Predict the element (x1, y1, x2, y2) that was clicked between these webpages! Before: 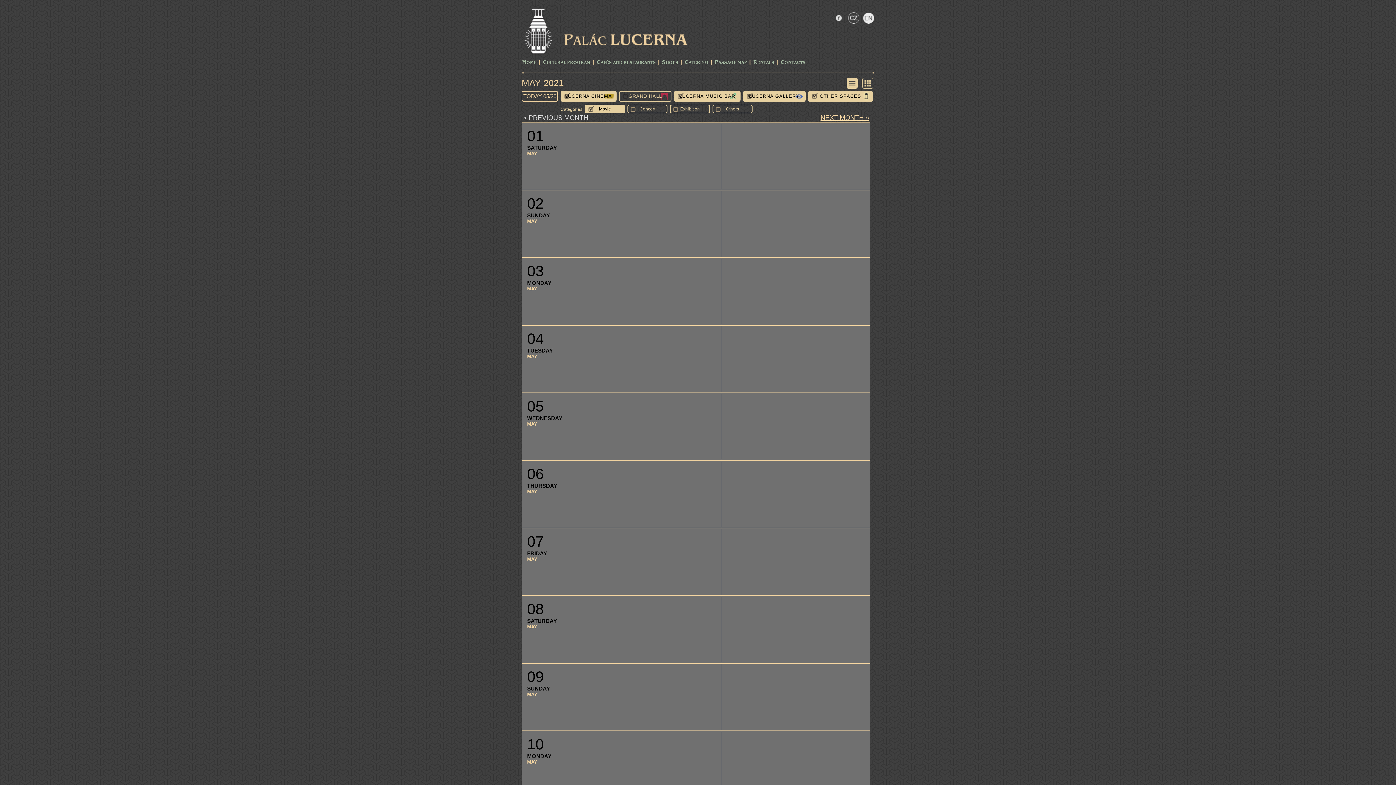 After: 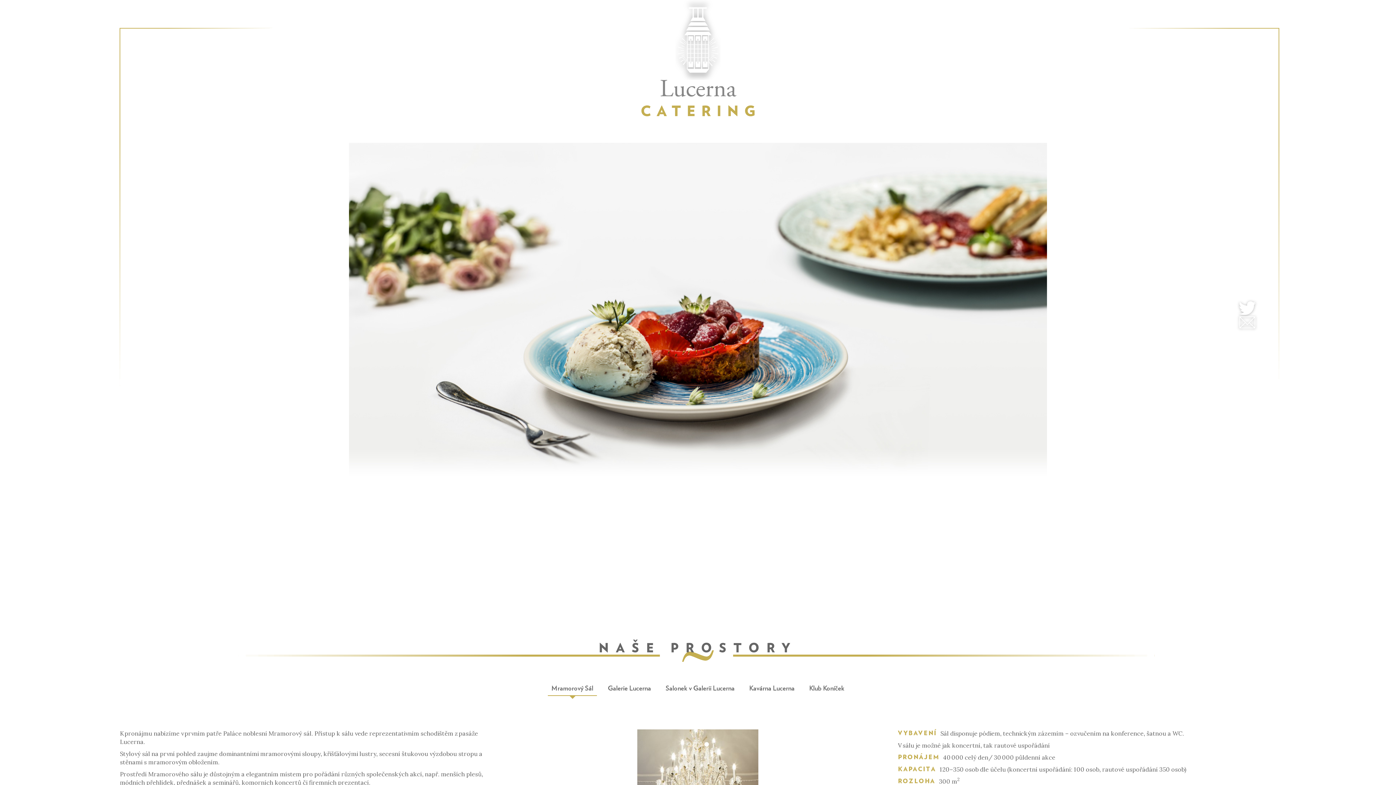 Action: bbox: (684, 59, 708, 66) label: CATERING